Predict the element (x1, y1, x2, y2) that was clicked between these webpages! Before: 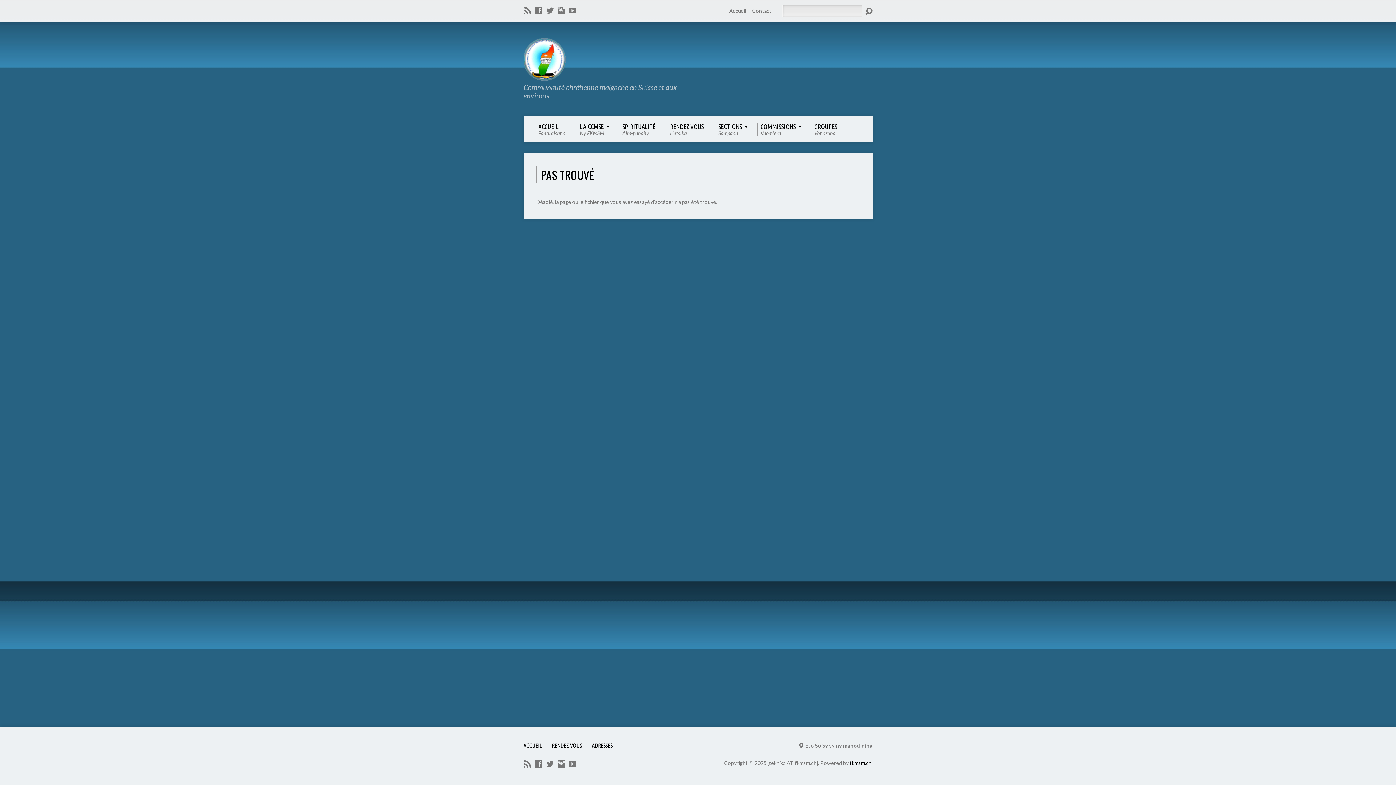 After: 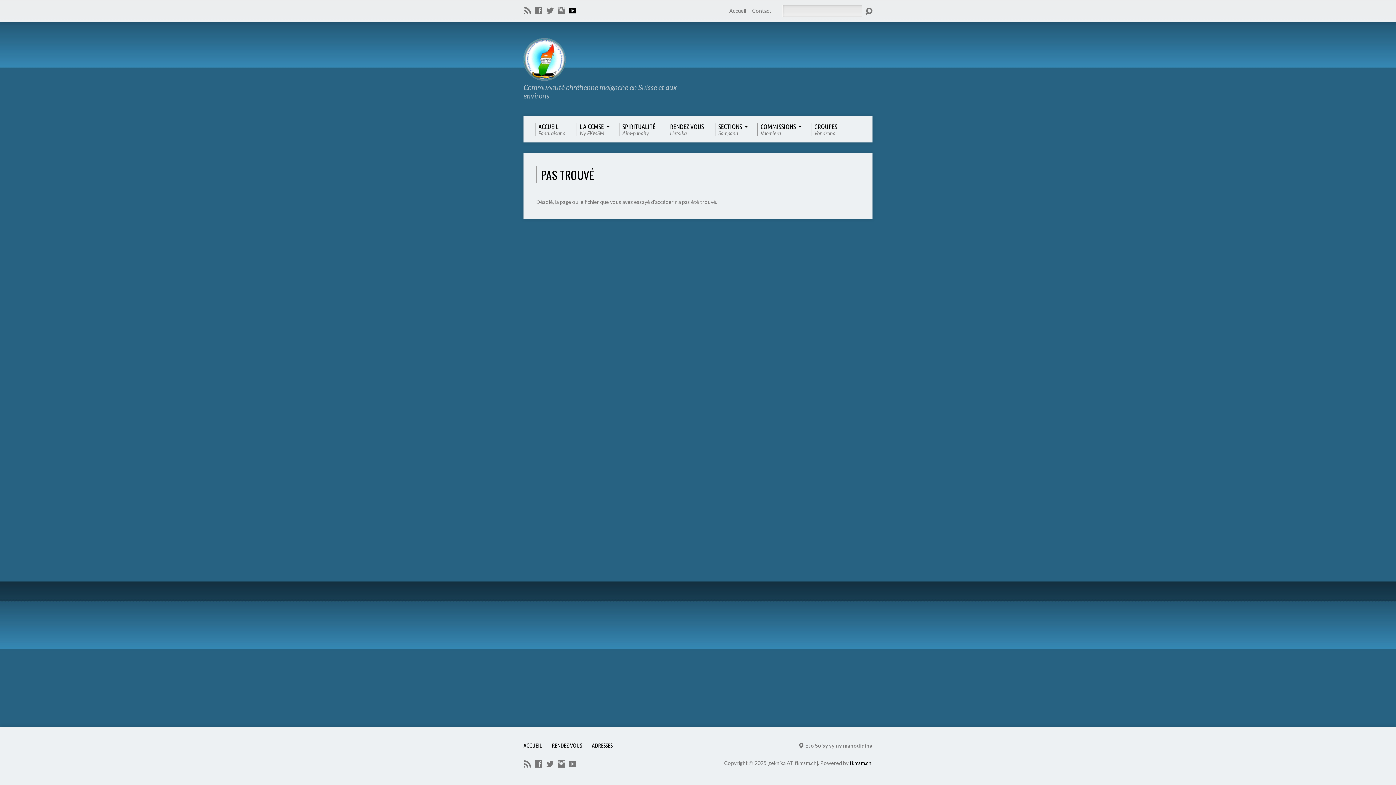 Action: bbox: (569, 6, 576, 14)